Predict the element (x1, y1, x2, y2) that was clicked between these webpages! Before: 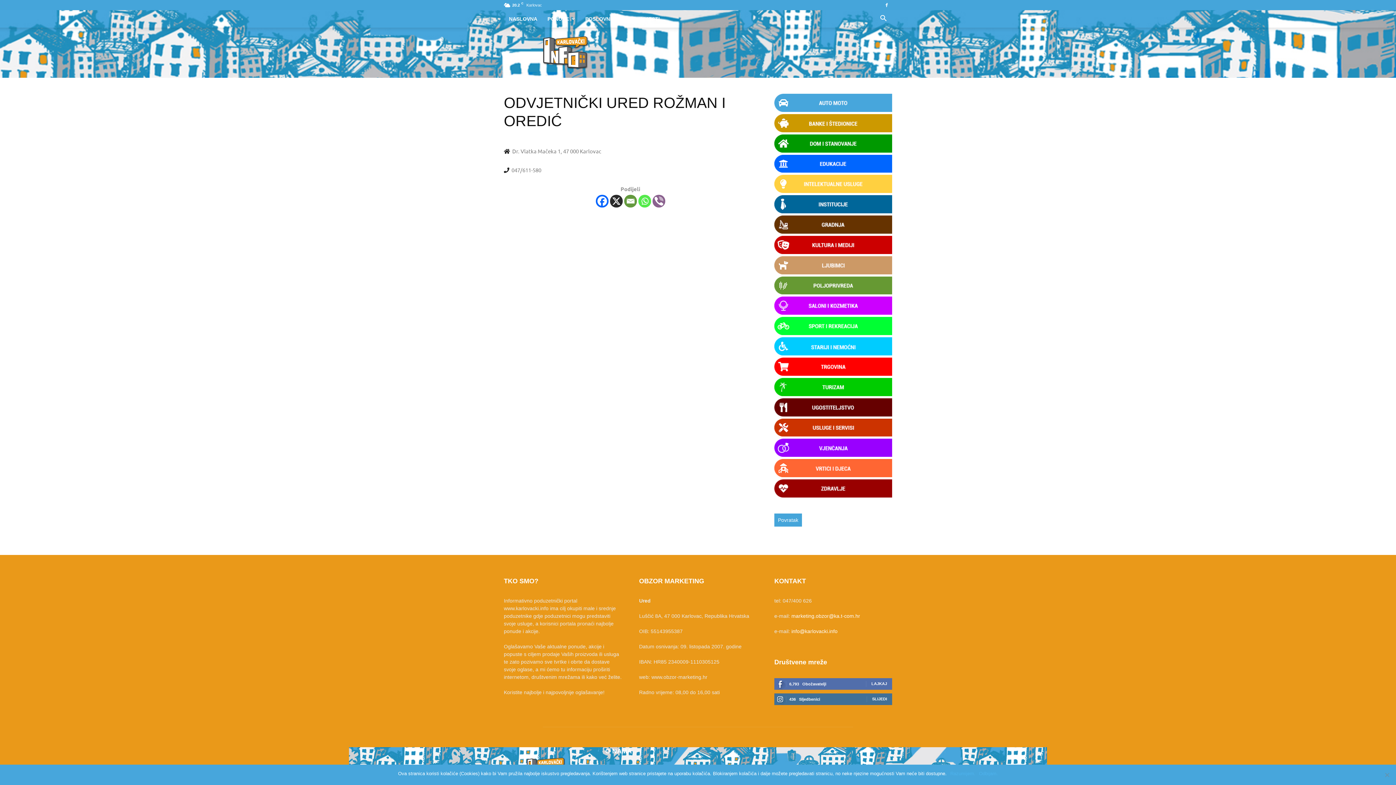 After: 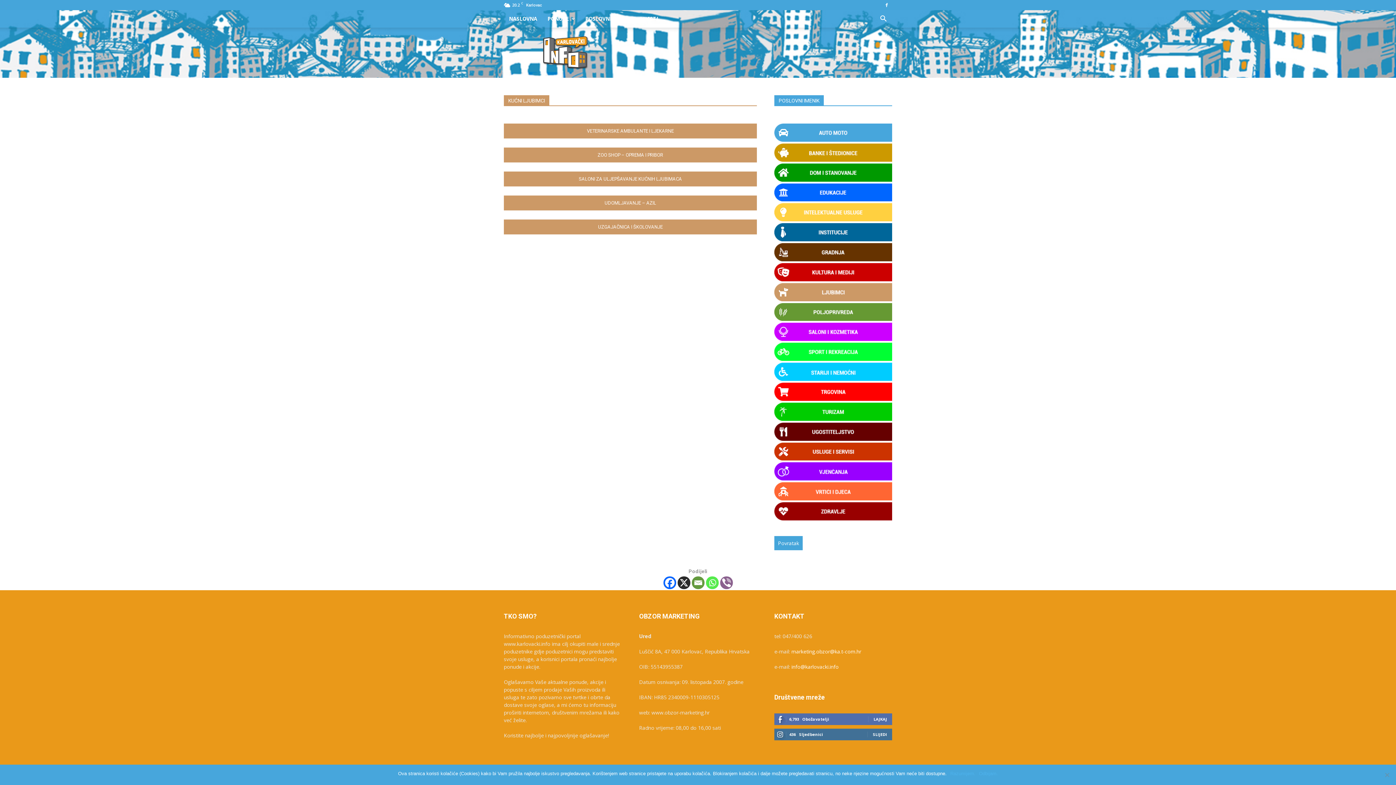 Action: bbox: (774, 269, 892, 275)